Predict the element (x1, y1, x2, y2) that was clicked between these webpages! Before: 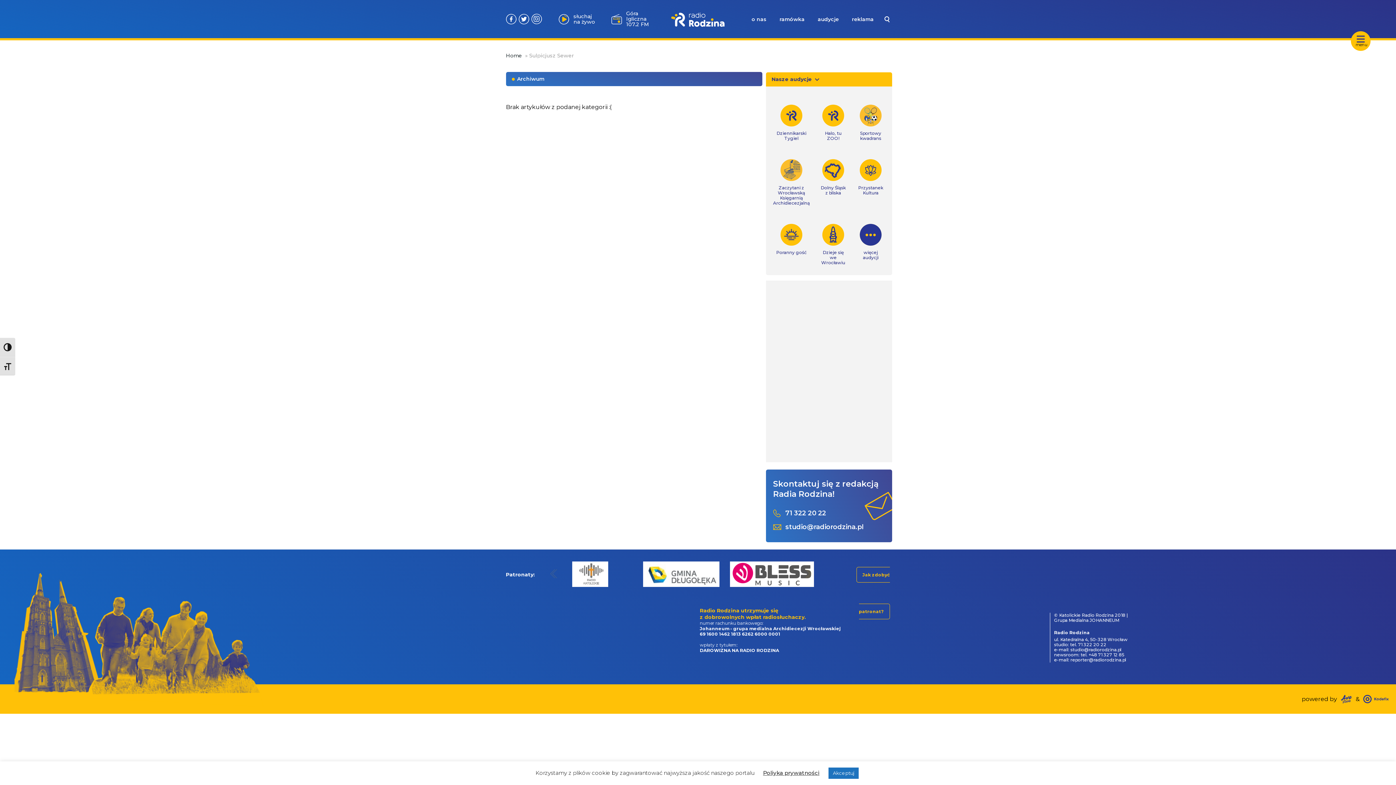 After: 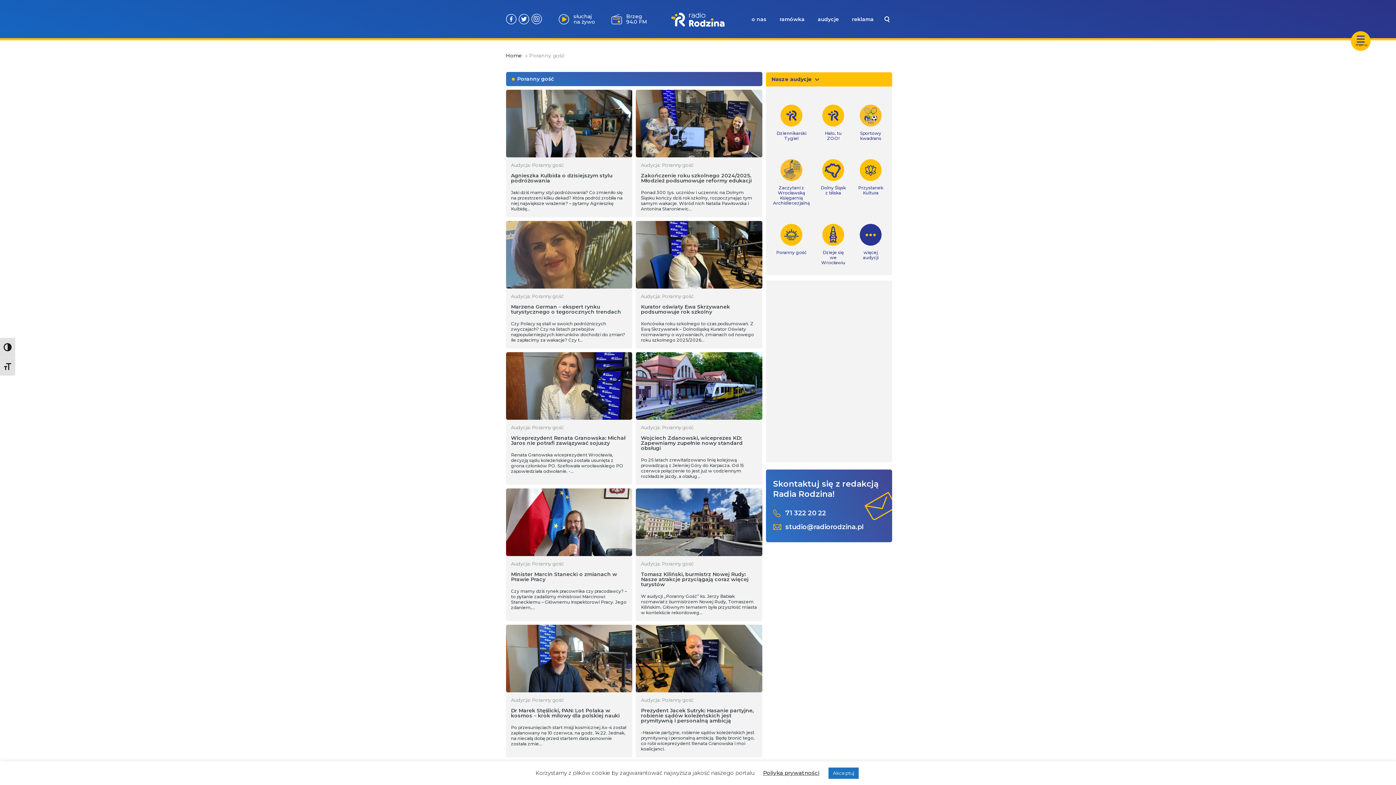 Action: bbox: (780, 224, 802, 245)